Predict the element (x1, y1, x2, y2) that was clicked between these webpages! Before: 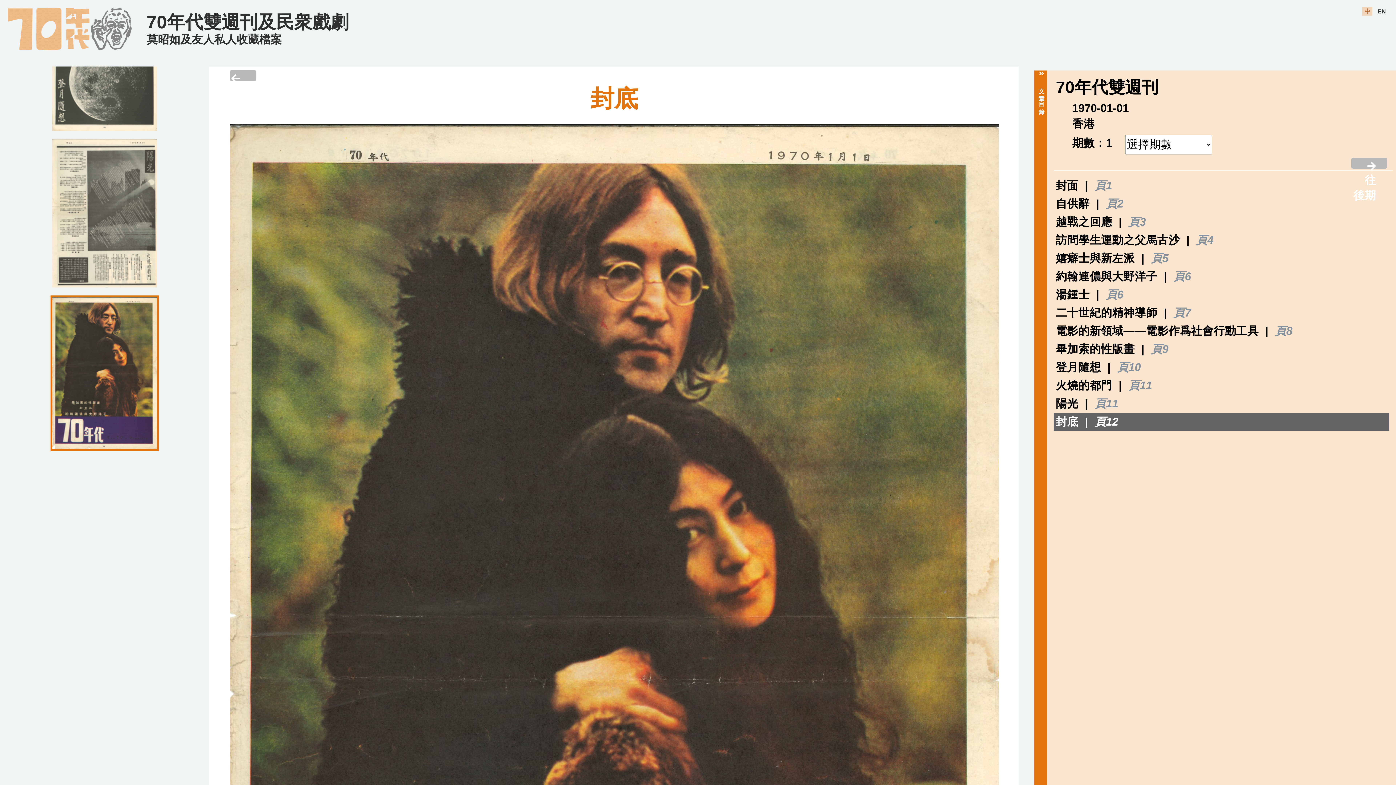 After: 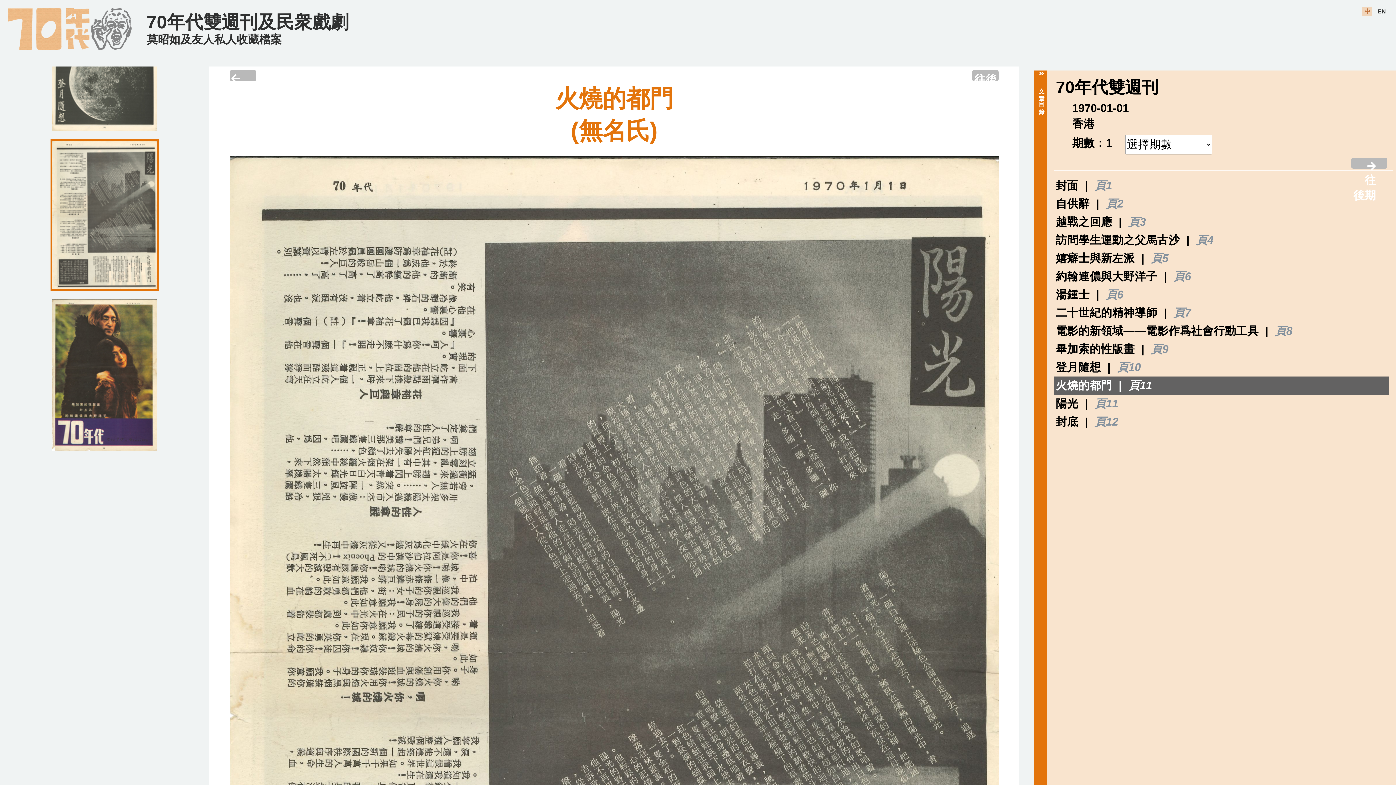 Action: bbox: (1128, 379, 1152, 392) label: 頁11